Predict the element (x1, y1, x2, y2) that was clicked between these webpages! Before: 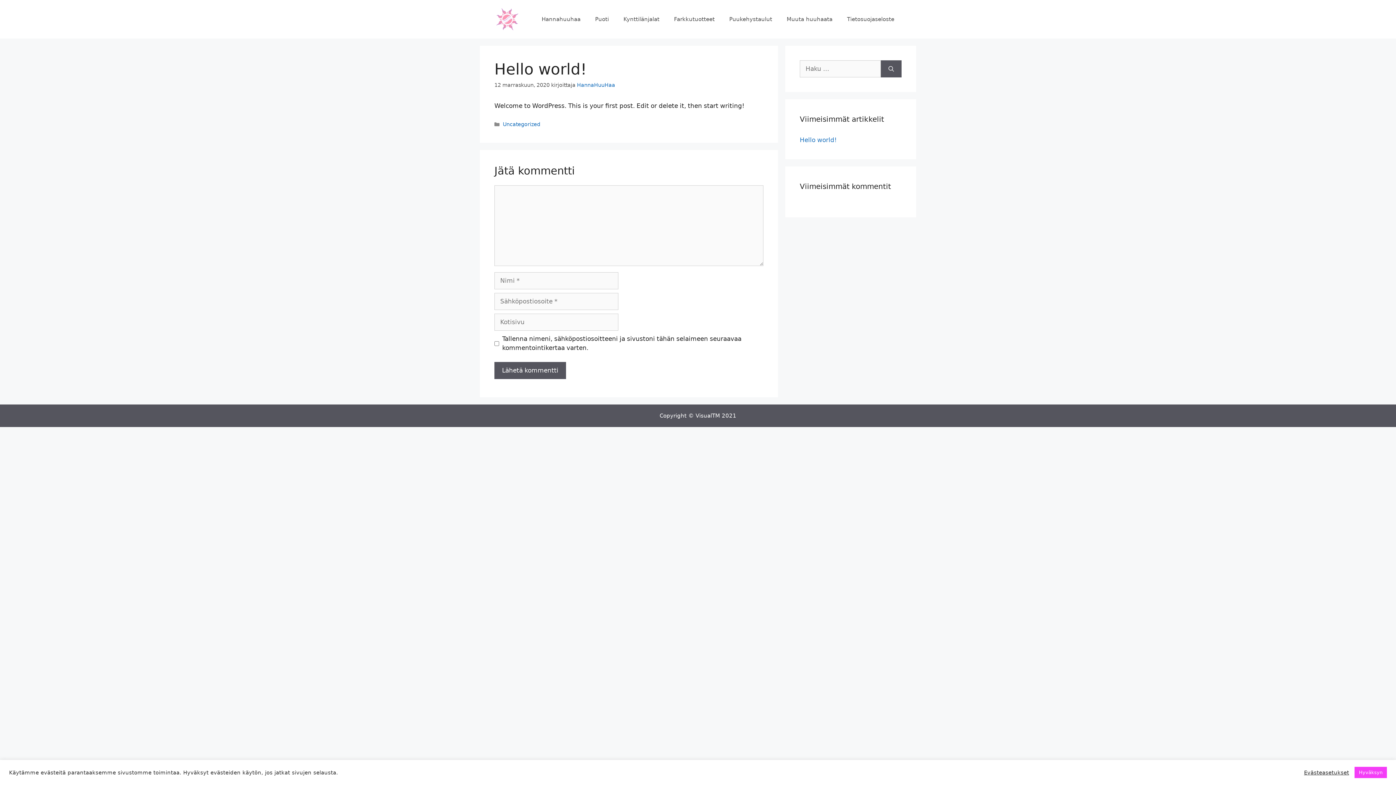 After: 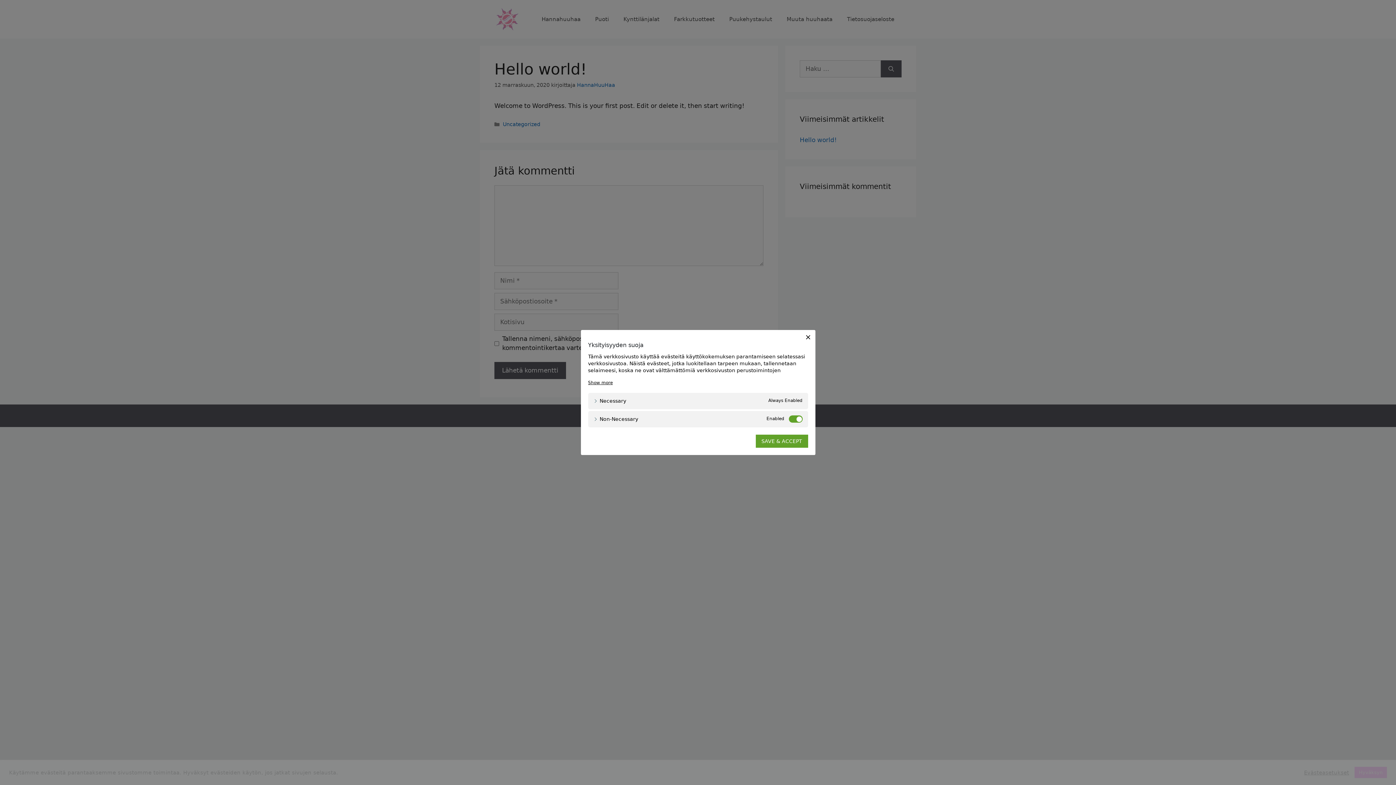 Action: label: Evästeasetukset bbox: (1304, 769, 1349, 776)